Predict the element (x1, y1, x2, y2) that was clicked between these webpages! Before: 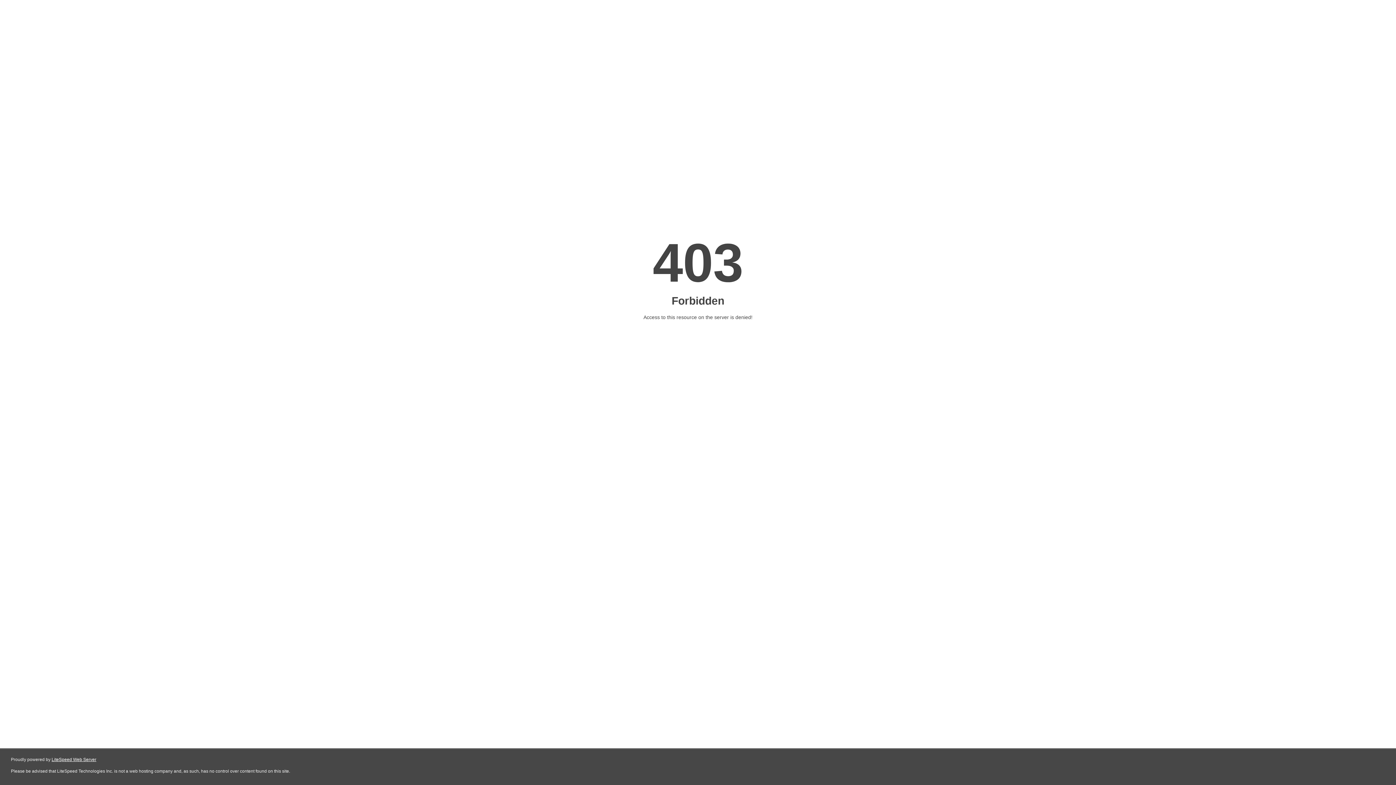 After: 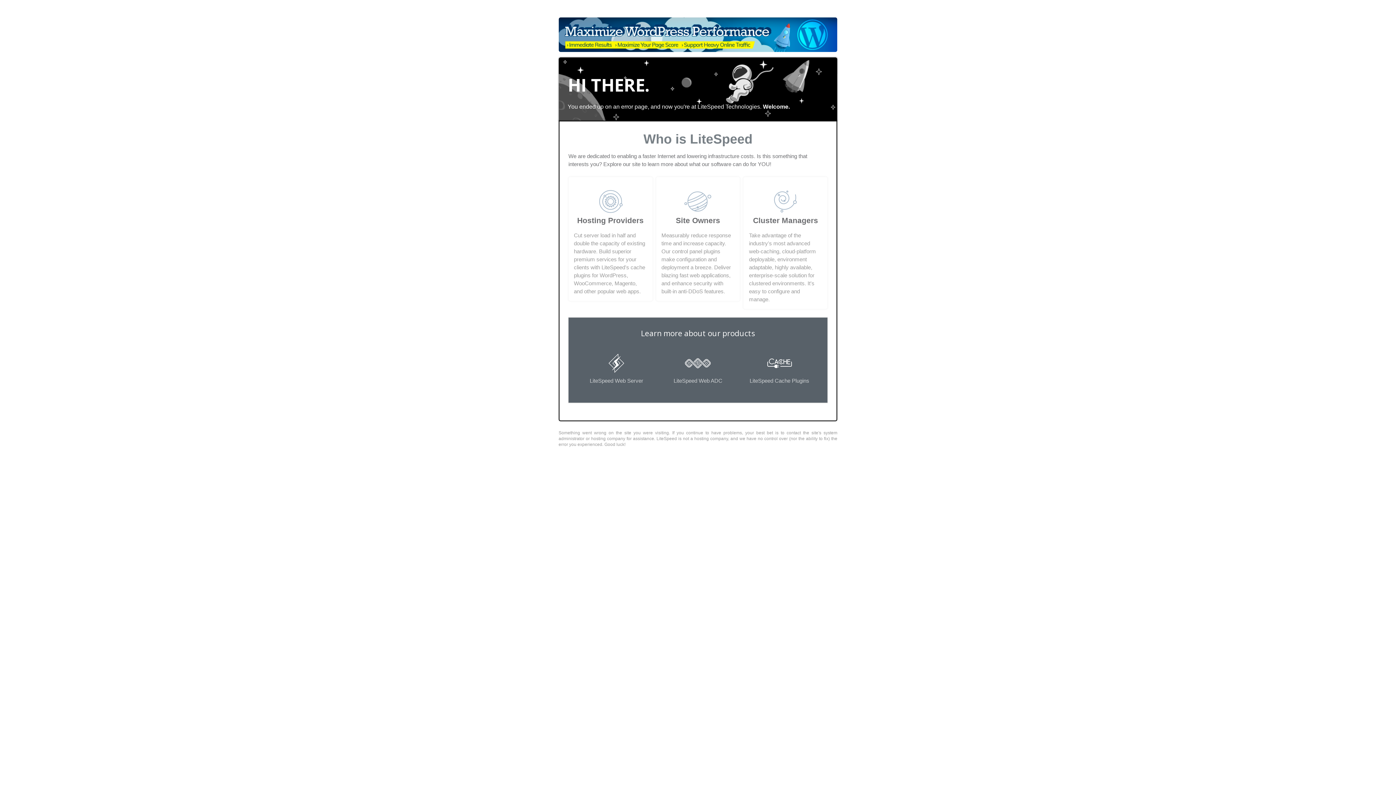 Action: bbox: (51, 757, 96, 762) label: LiteSpeed Web Server